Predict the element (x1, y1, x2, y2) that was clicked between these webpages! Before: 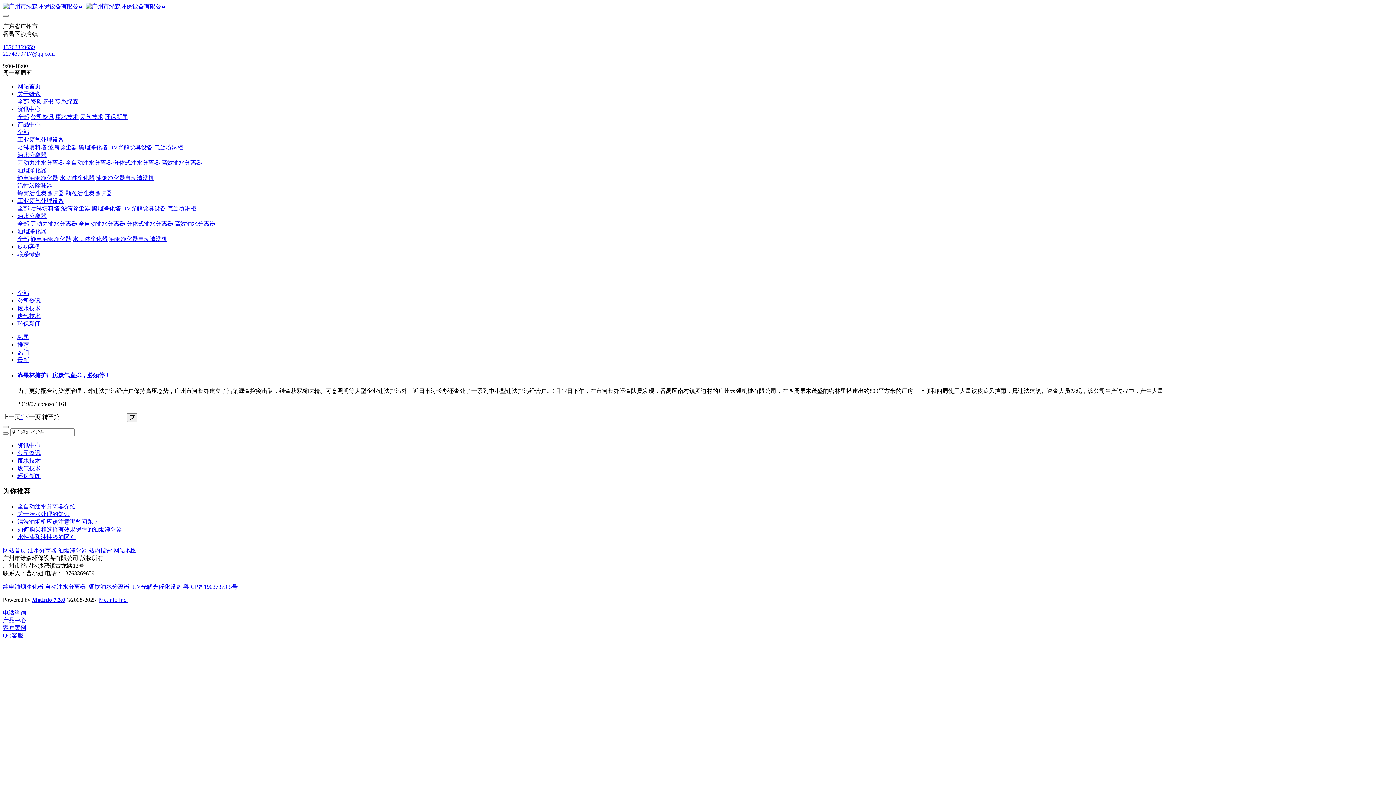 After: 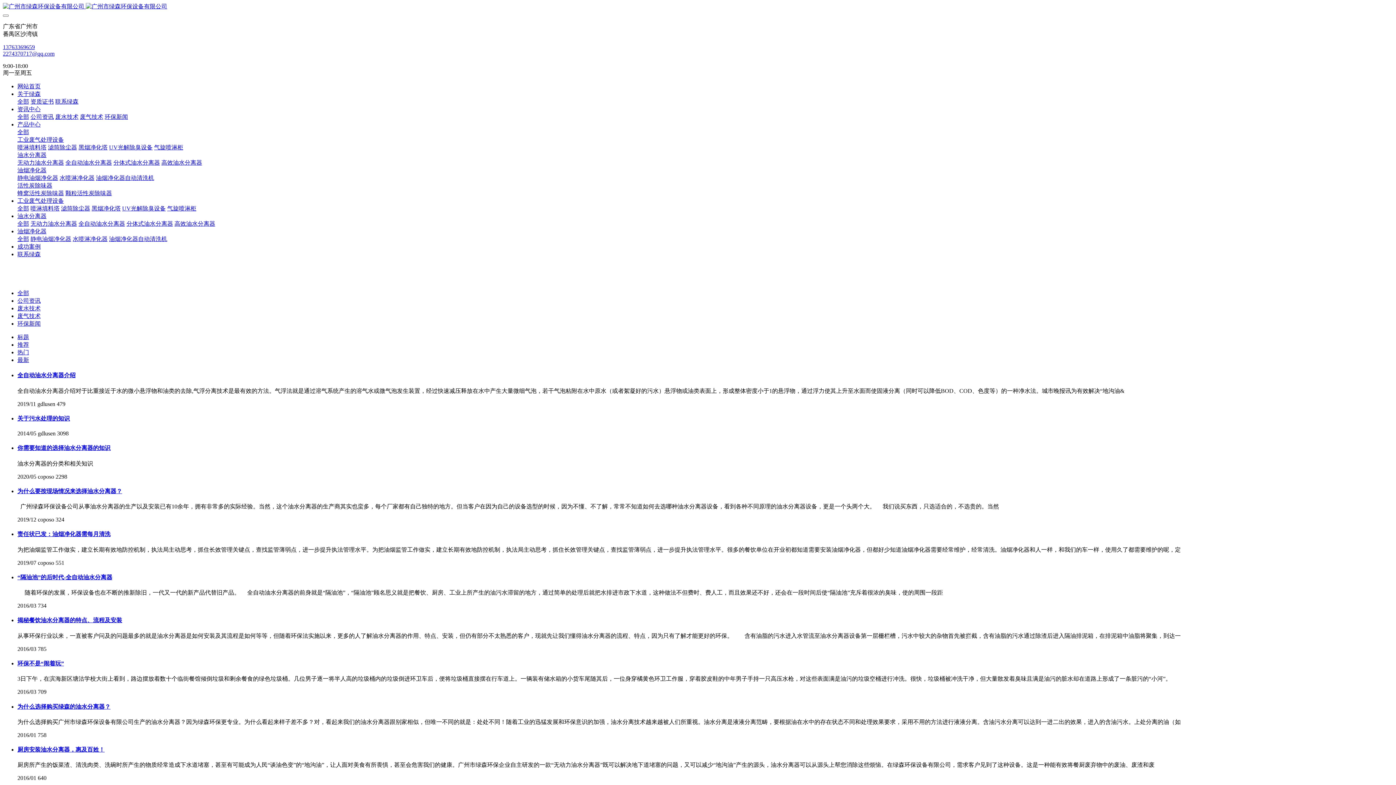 Action: bbox: (17, 457, 40, 463) label: 废水技术